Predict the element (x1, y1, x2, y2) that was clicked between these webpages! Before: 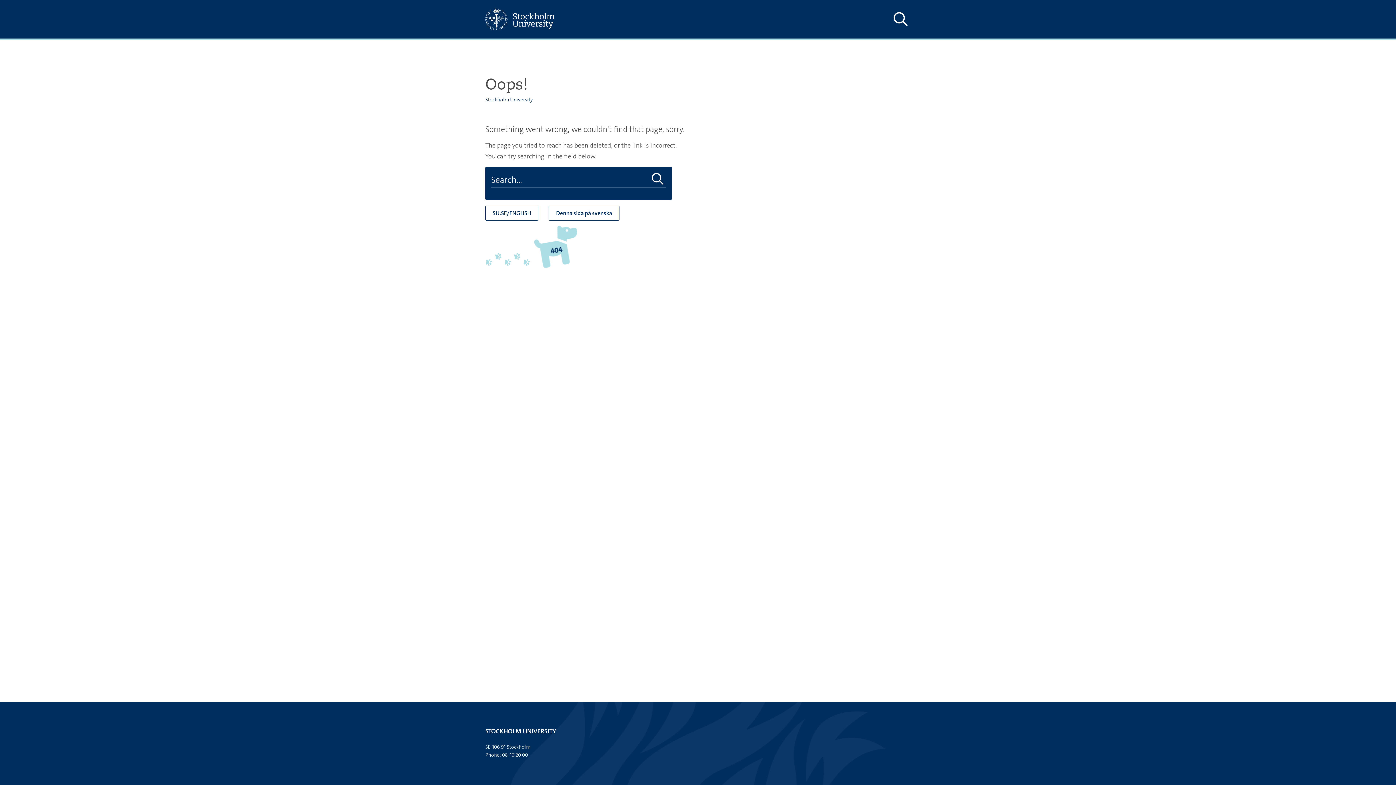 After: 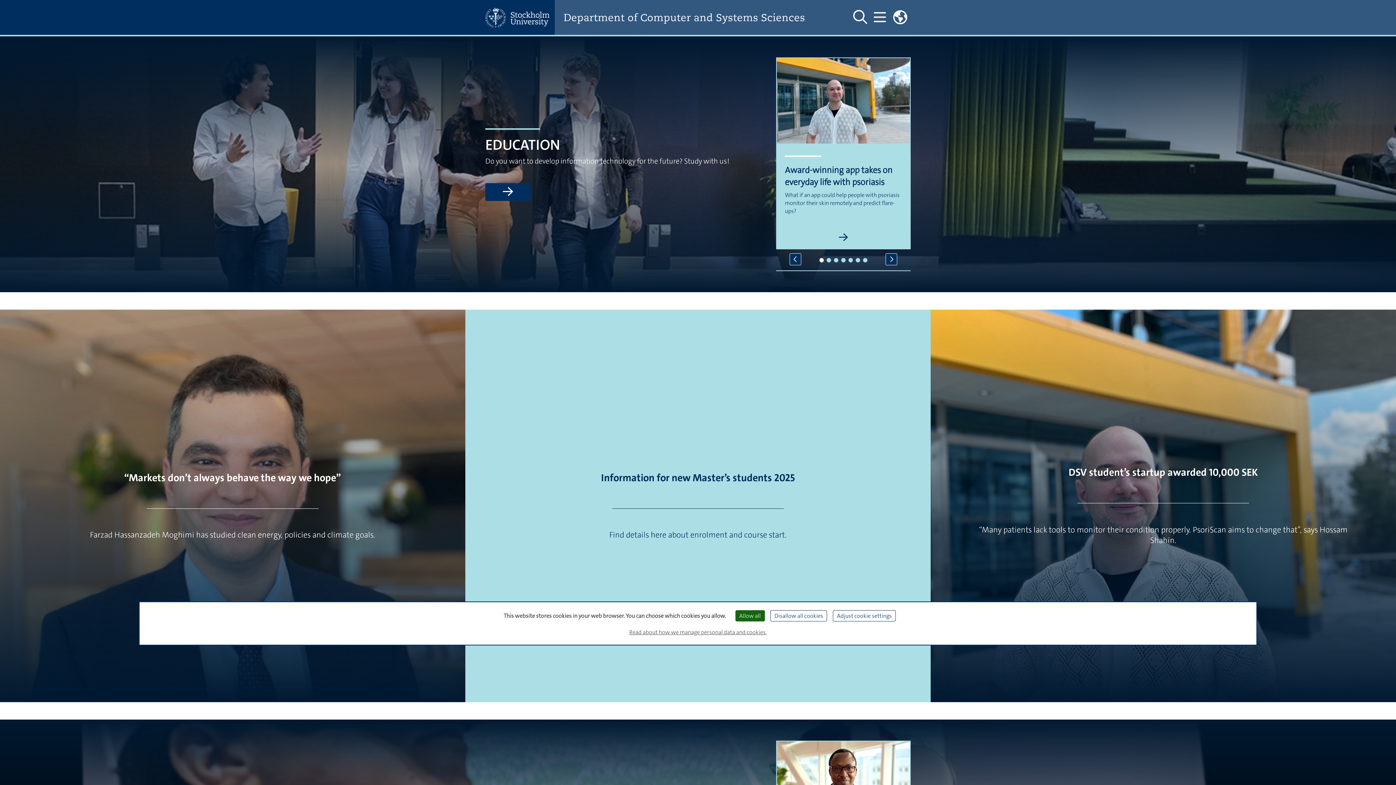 Action: bbox: (485, 96, 533, 102) label: Stockholm University